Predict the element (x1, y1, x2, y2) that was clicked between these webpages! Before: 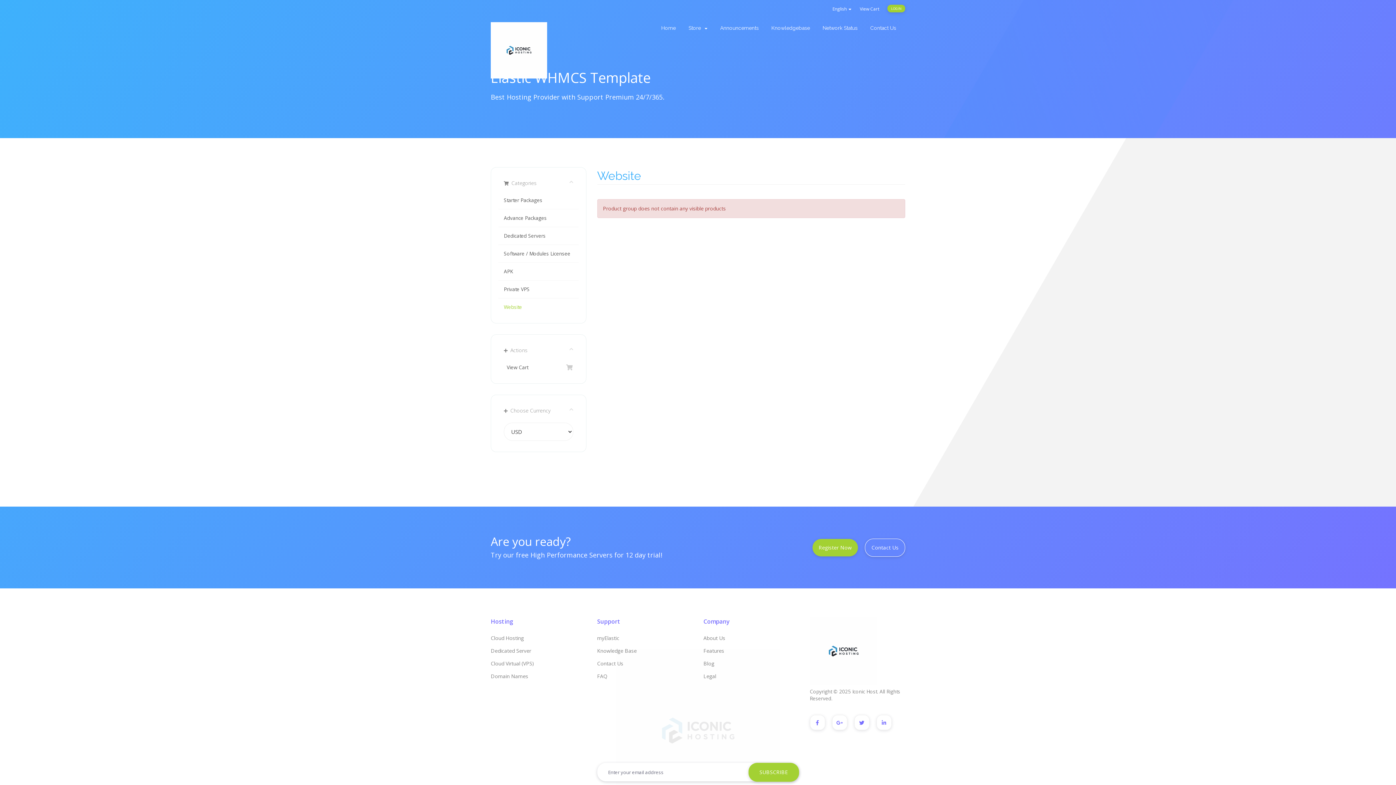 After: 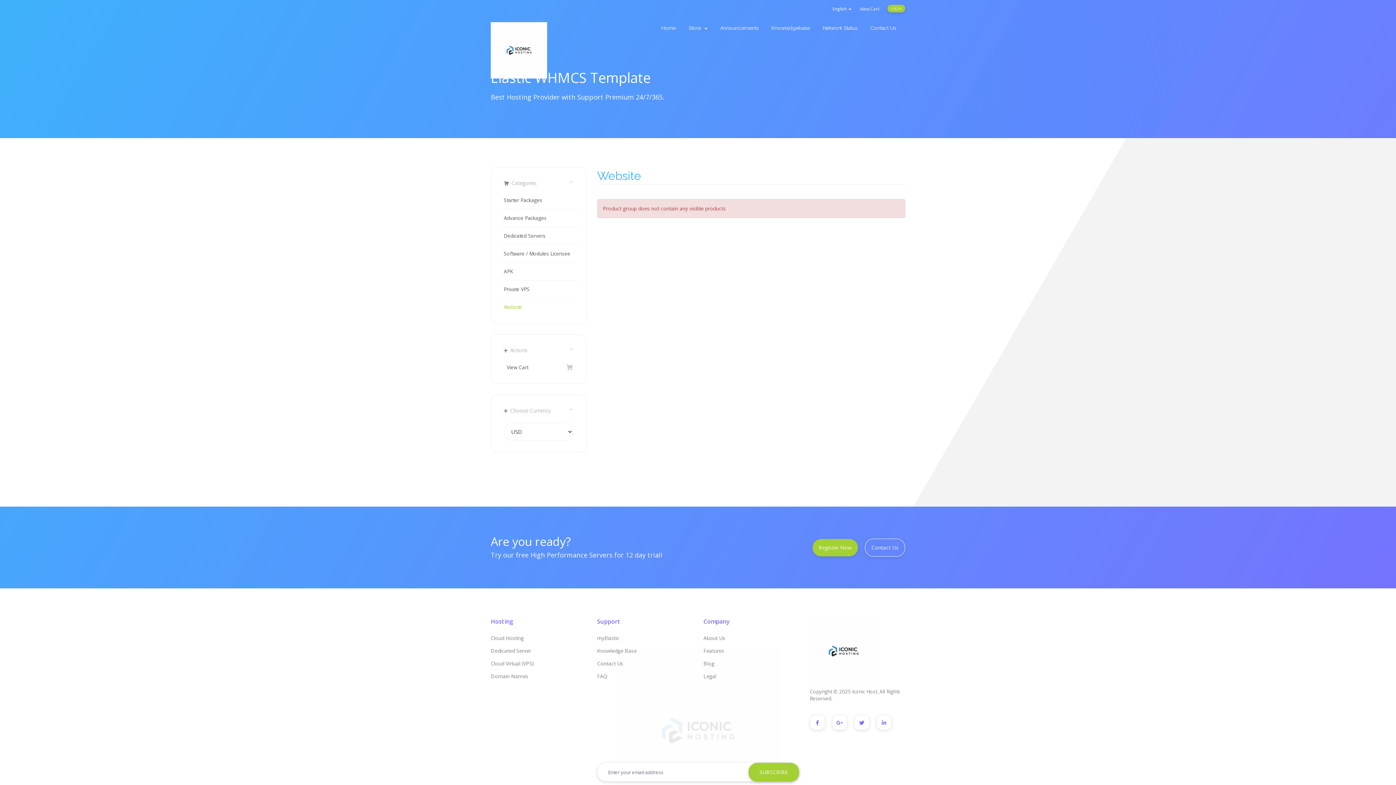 Action: bbox: (854, 715, 869, 730)